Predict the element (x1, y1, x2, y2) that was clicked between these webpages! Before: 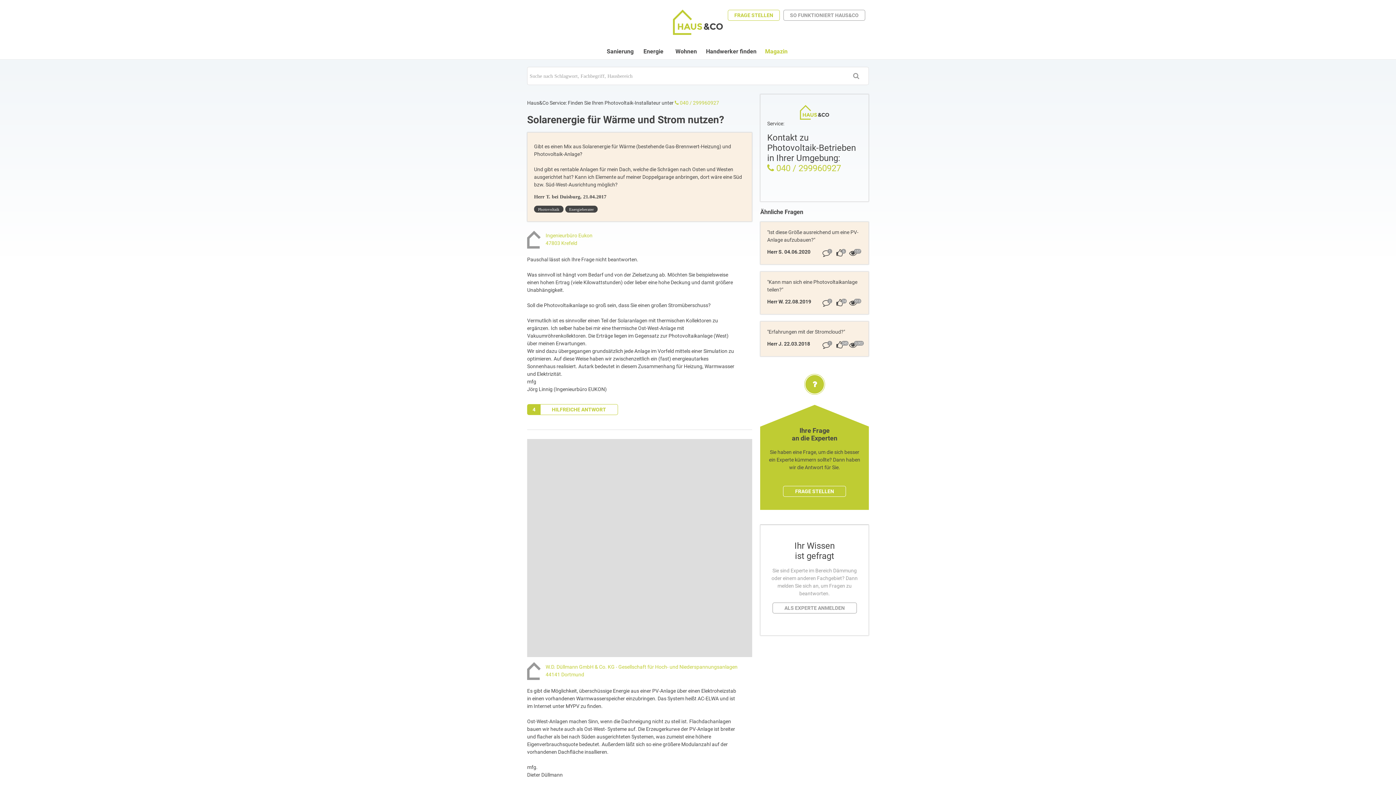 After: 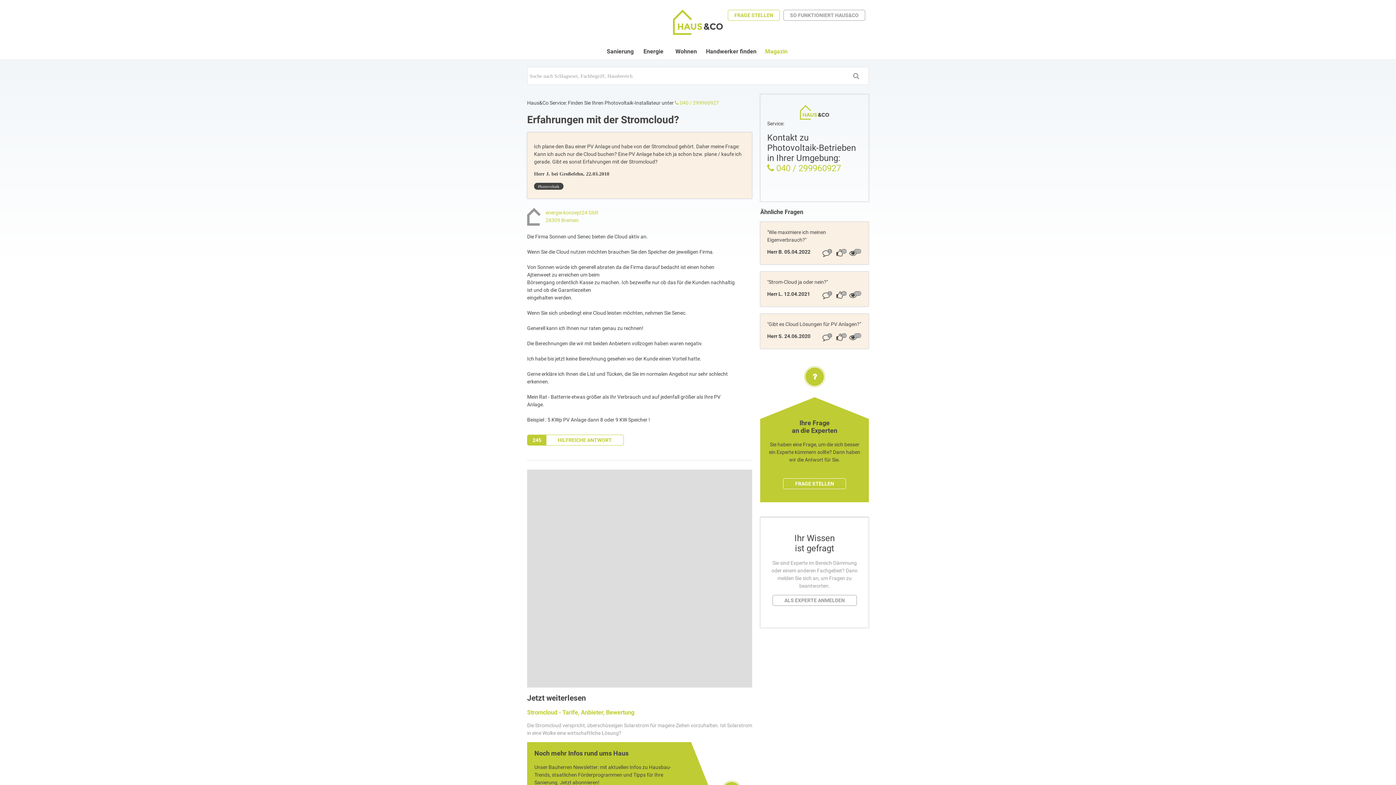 Action: bbox: (767, 328, 862, 341) label: "Erfahrungen mit der Stromcloud?"
